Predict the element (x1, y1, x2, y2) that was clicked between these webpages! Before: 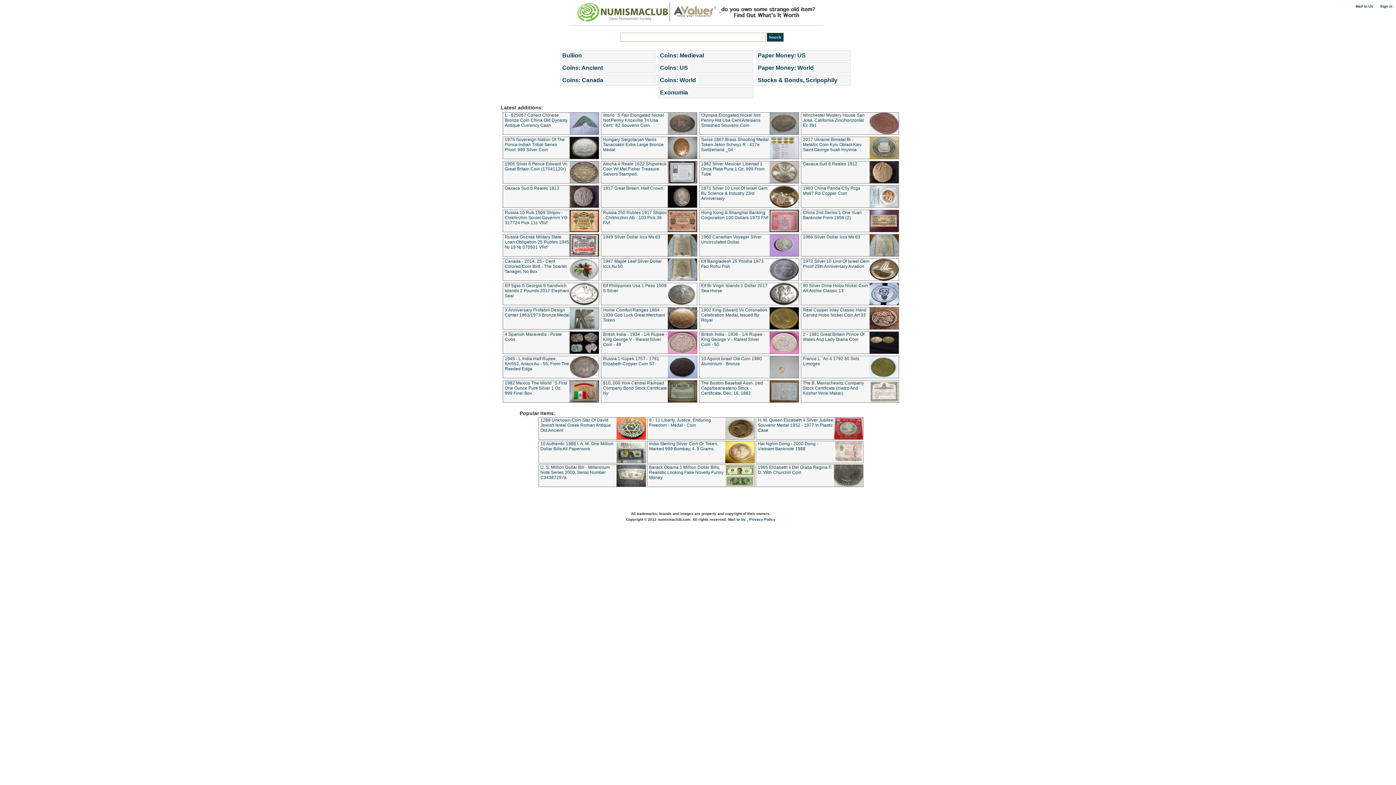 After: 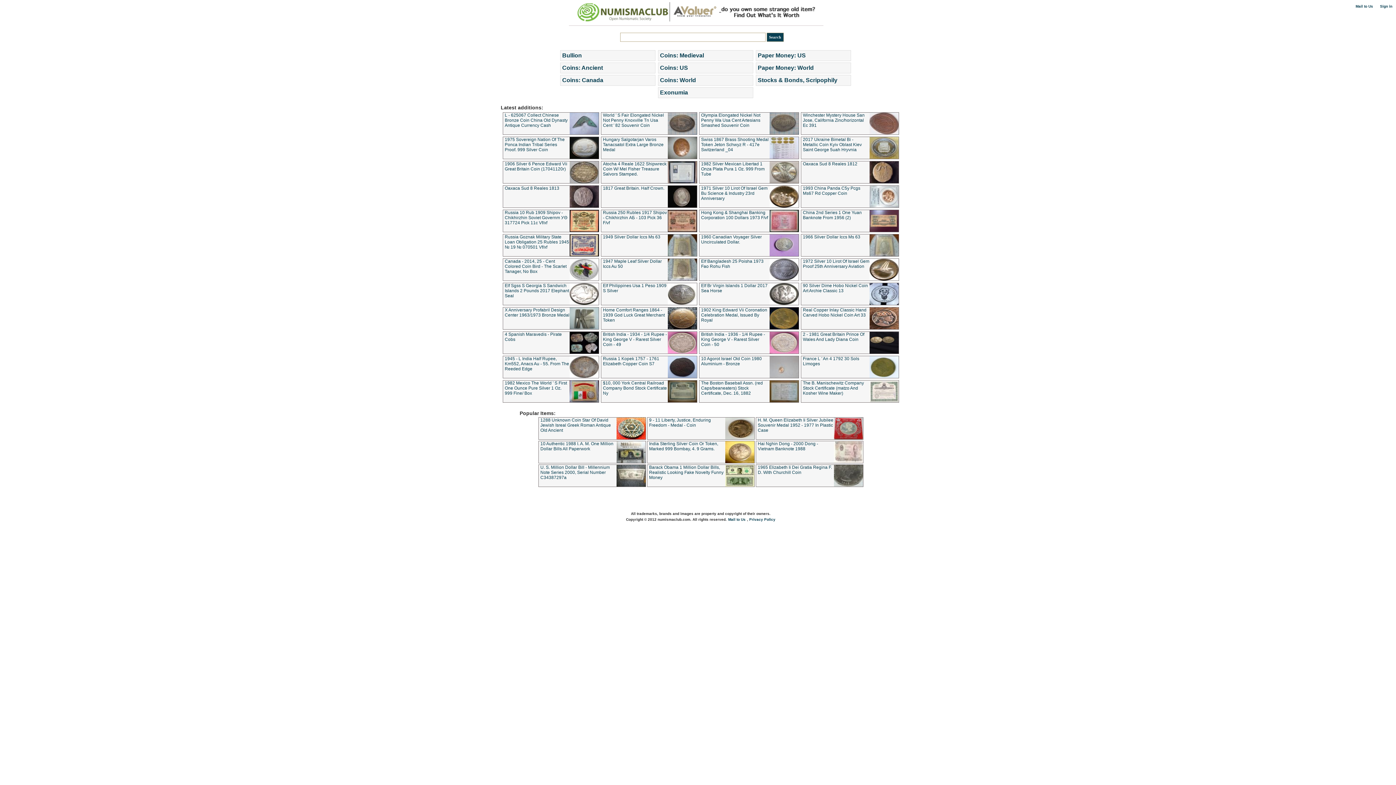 Action: label:    bbox: (567, 398, 569, 402)